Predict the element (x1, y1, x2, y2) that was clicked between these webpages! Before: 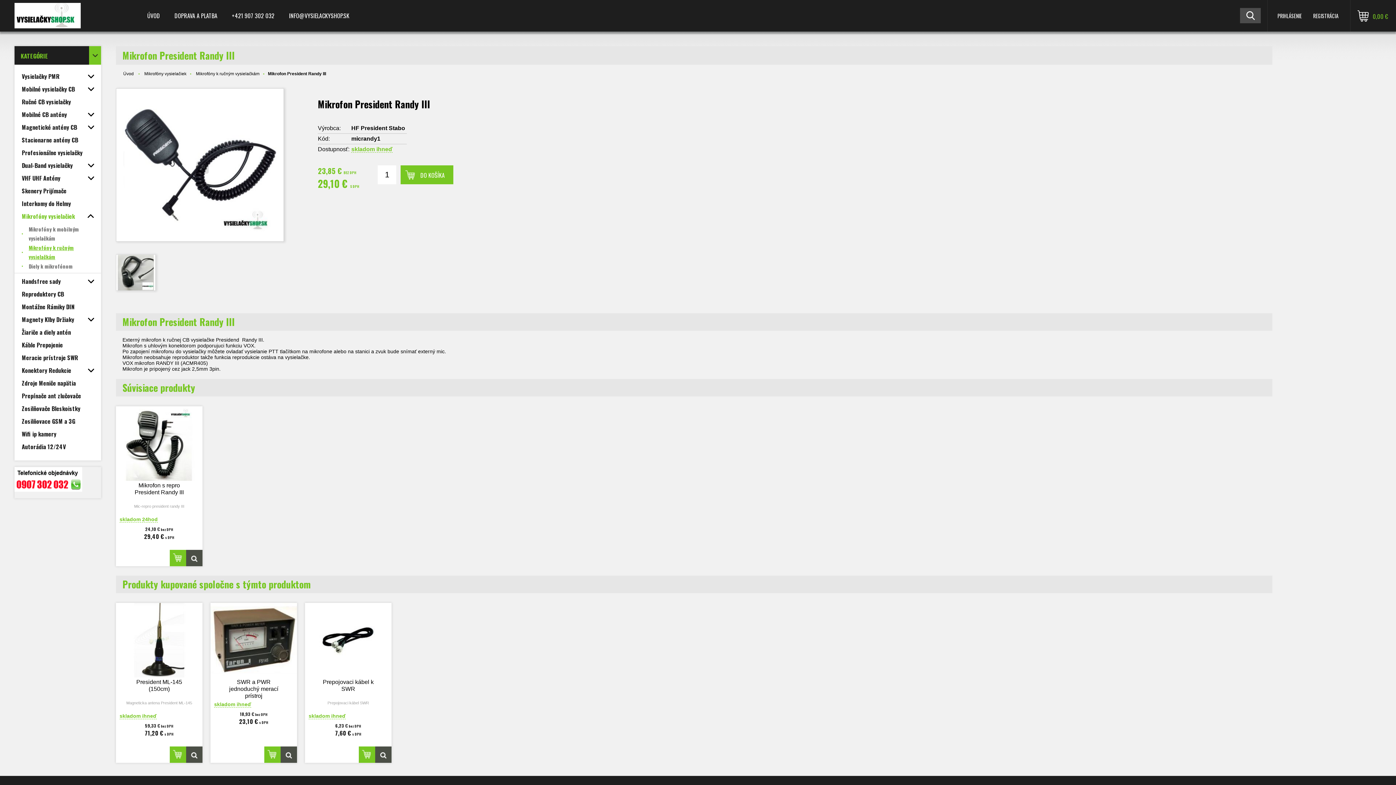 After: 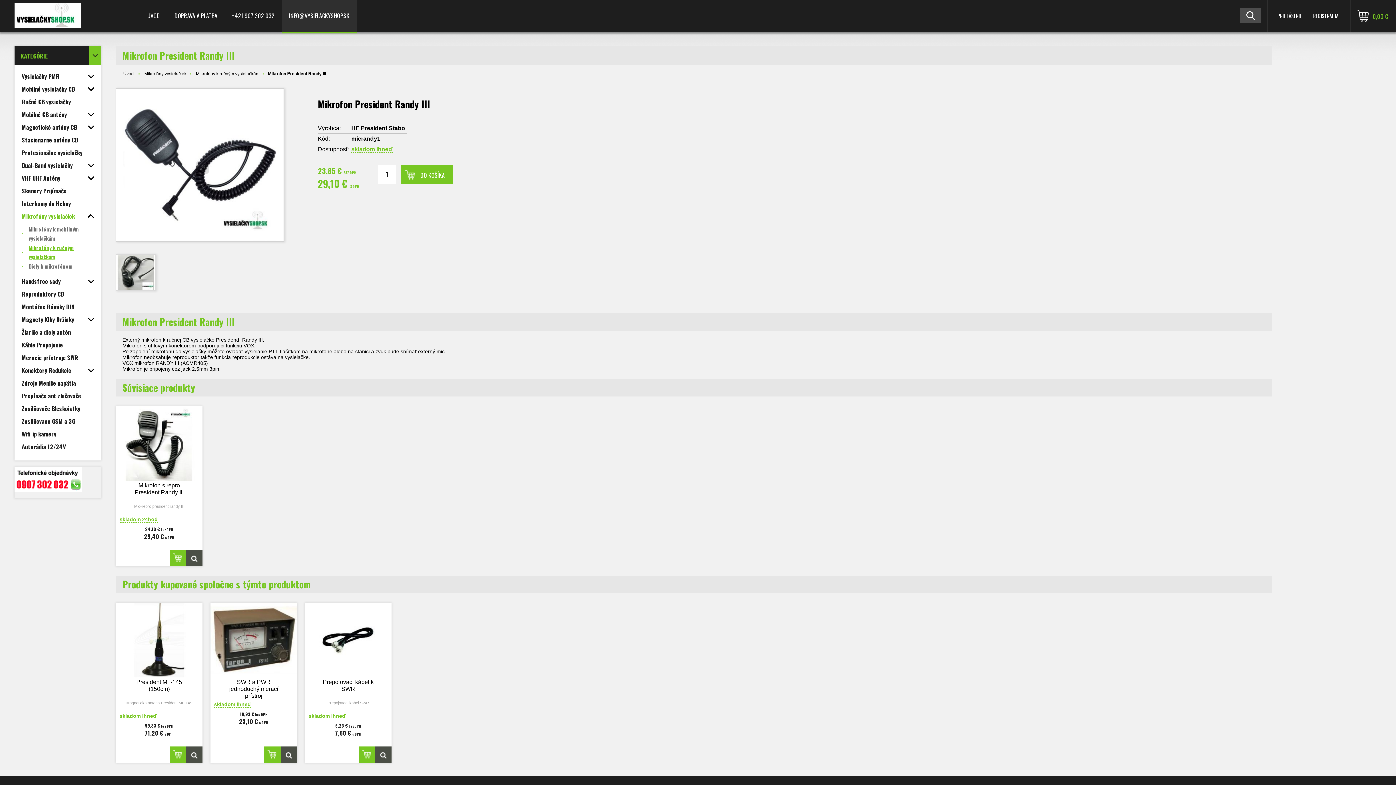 Action: label: INFO@VYSIELACKYSHOP.SK bbox: (281, 0, 356, 31)